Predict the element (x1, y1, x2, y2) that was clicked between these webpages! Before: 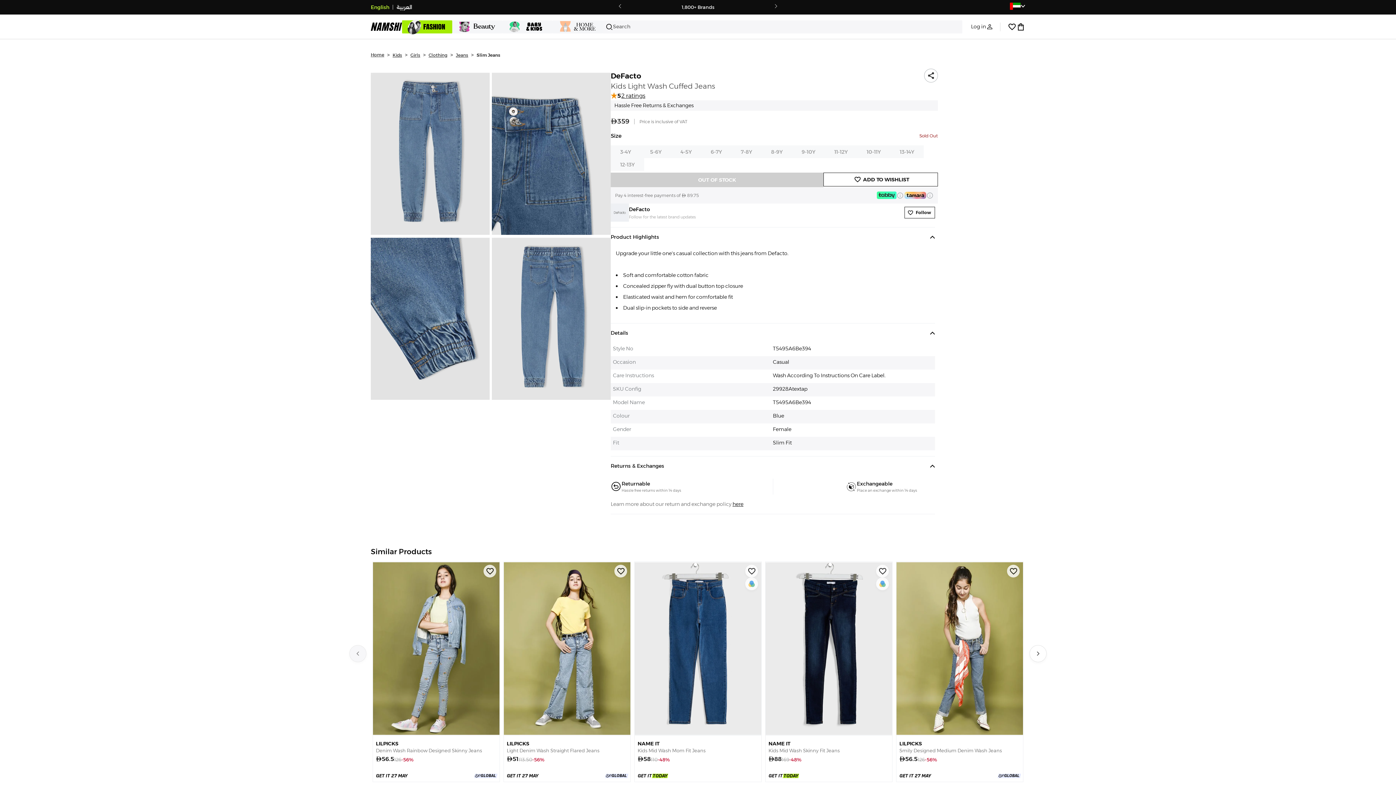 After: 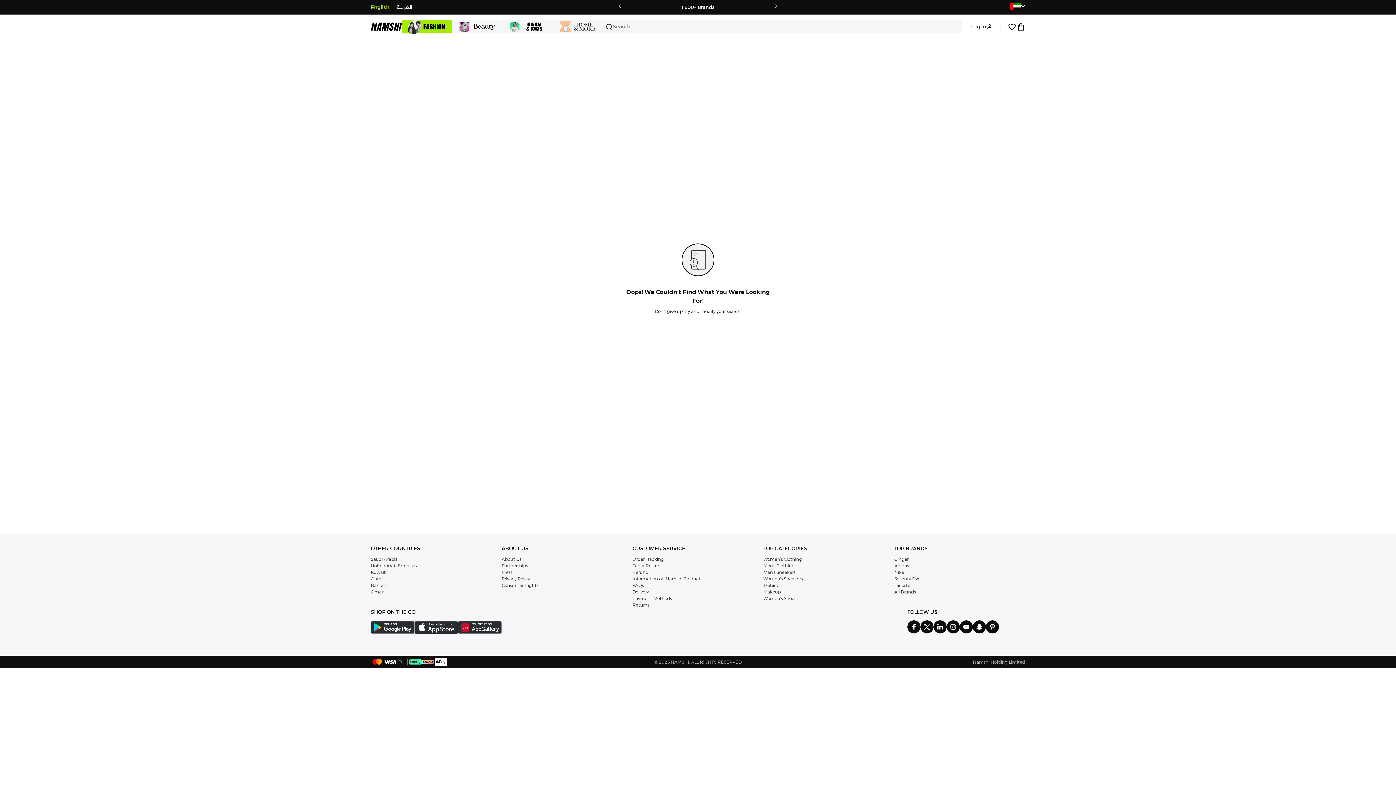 Action: label: Home bbox: (370, 52, 384, 57)